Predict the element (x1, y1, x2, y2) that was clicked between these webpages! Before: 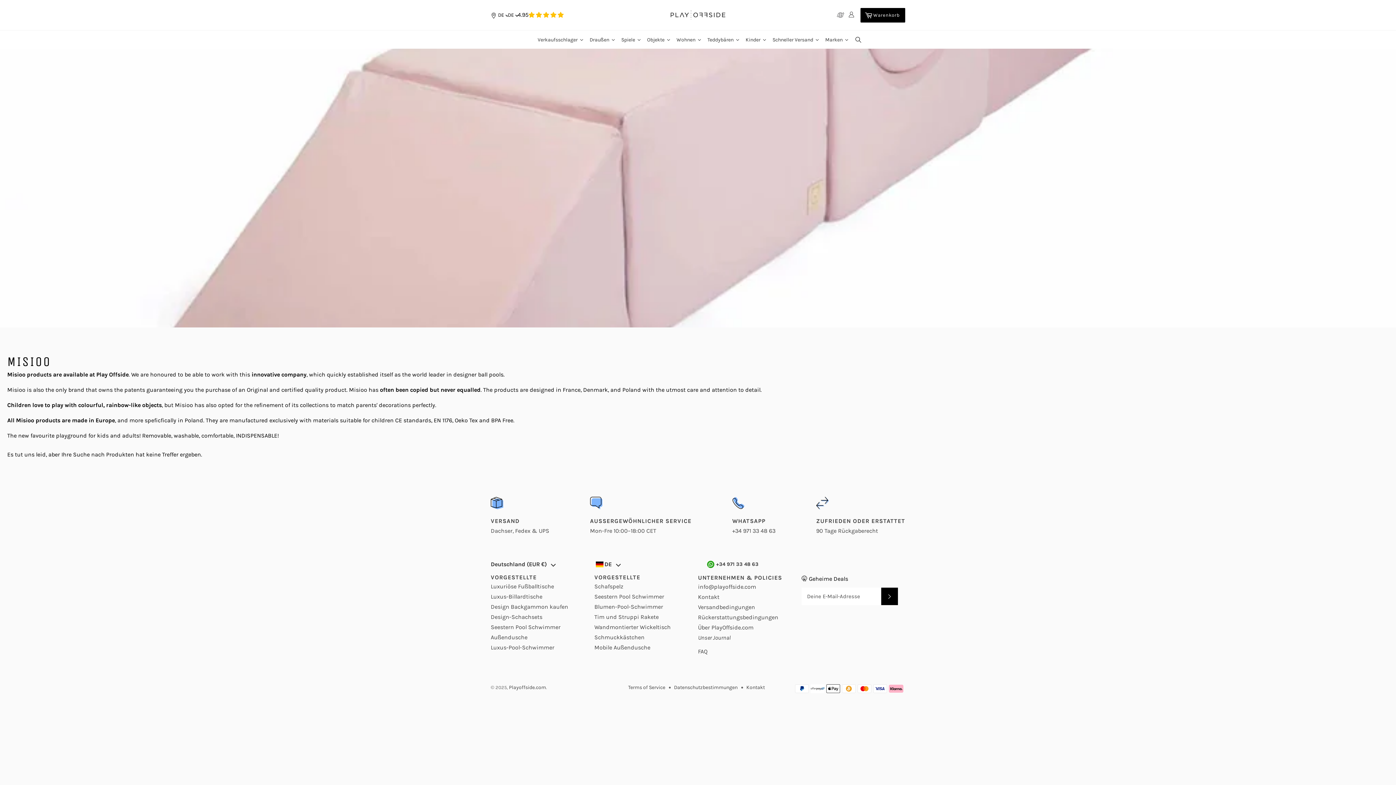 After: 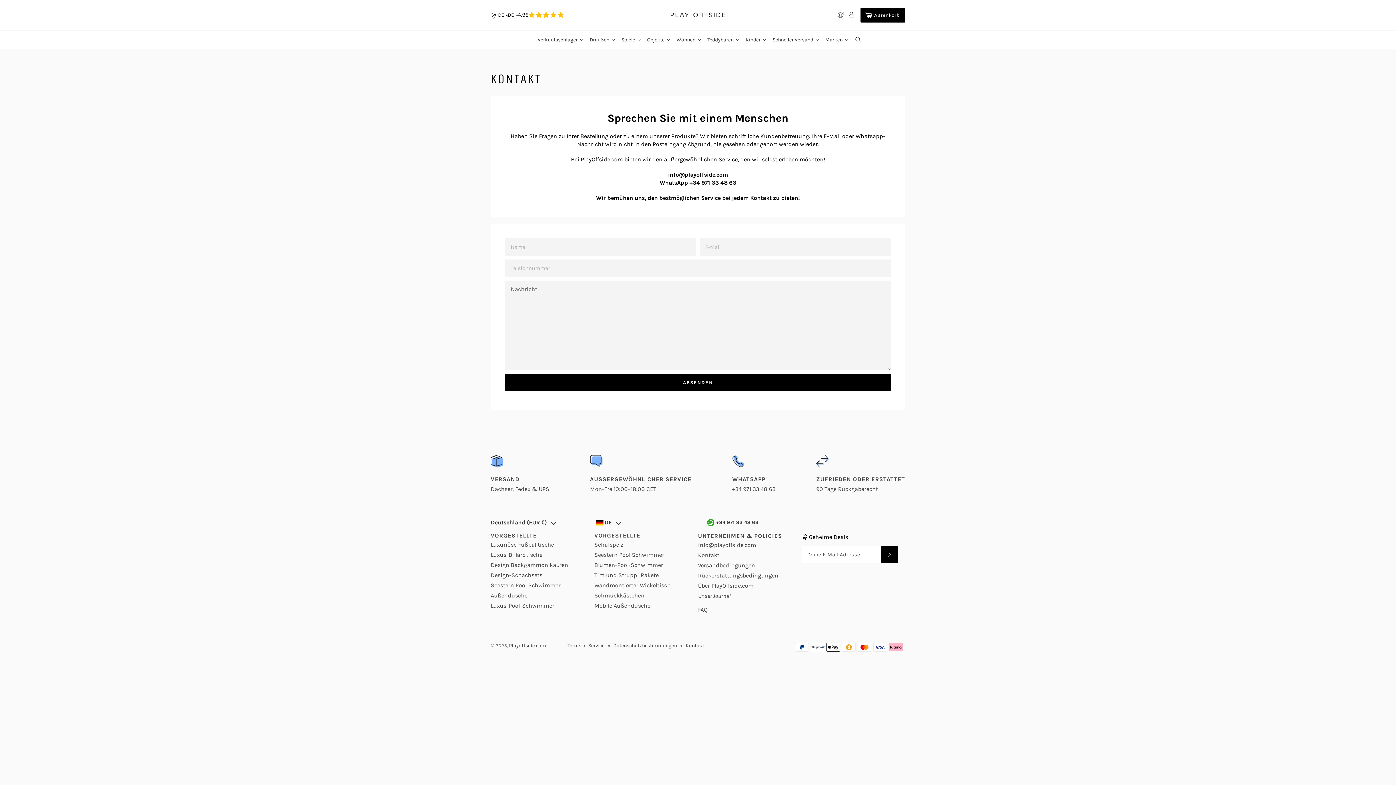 Action: label: Kontakt bbox: (746, 684, 765, 690)